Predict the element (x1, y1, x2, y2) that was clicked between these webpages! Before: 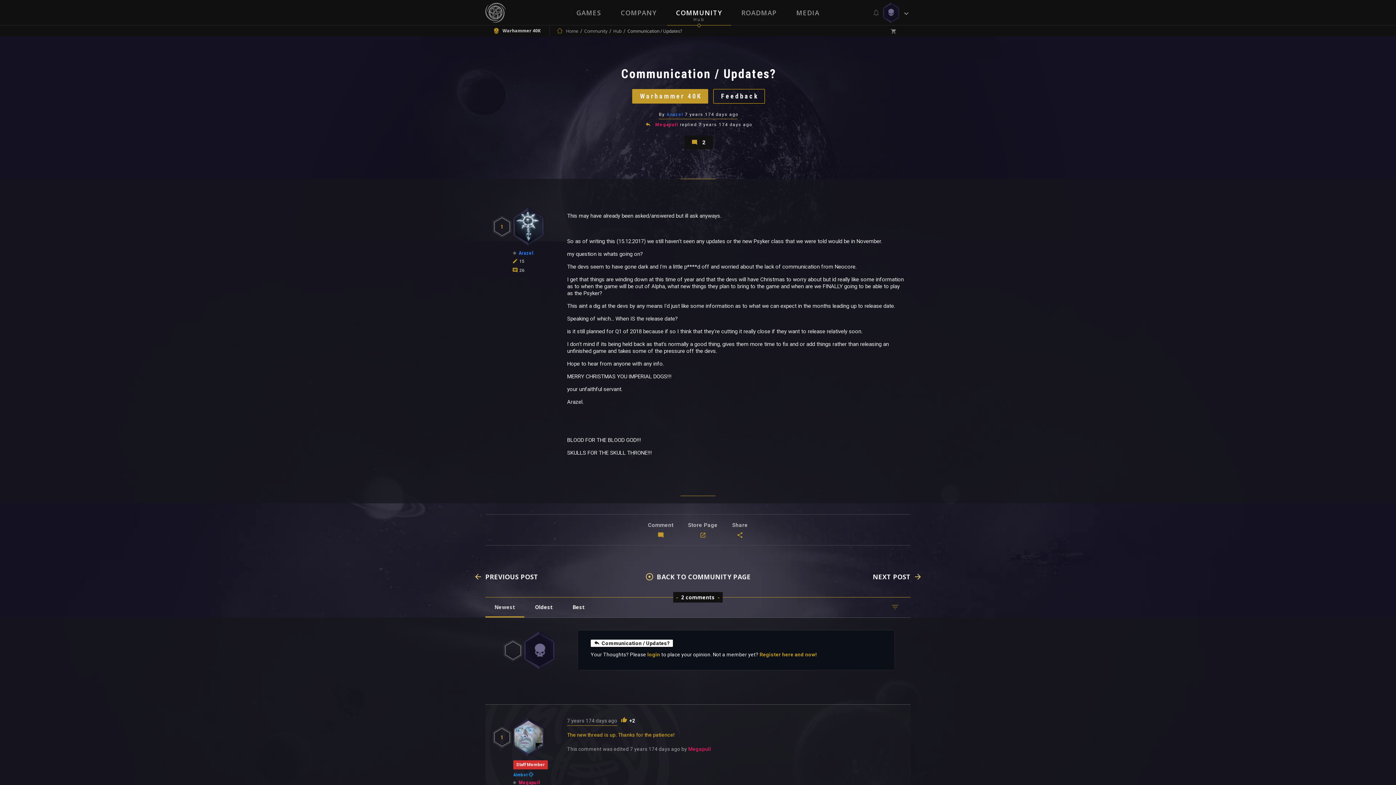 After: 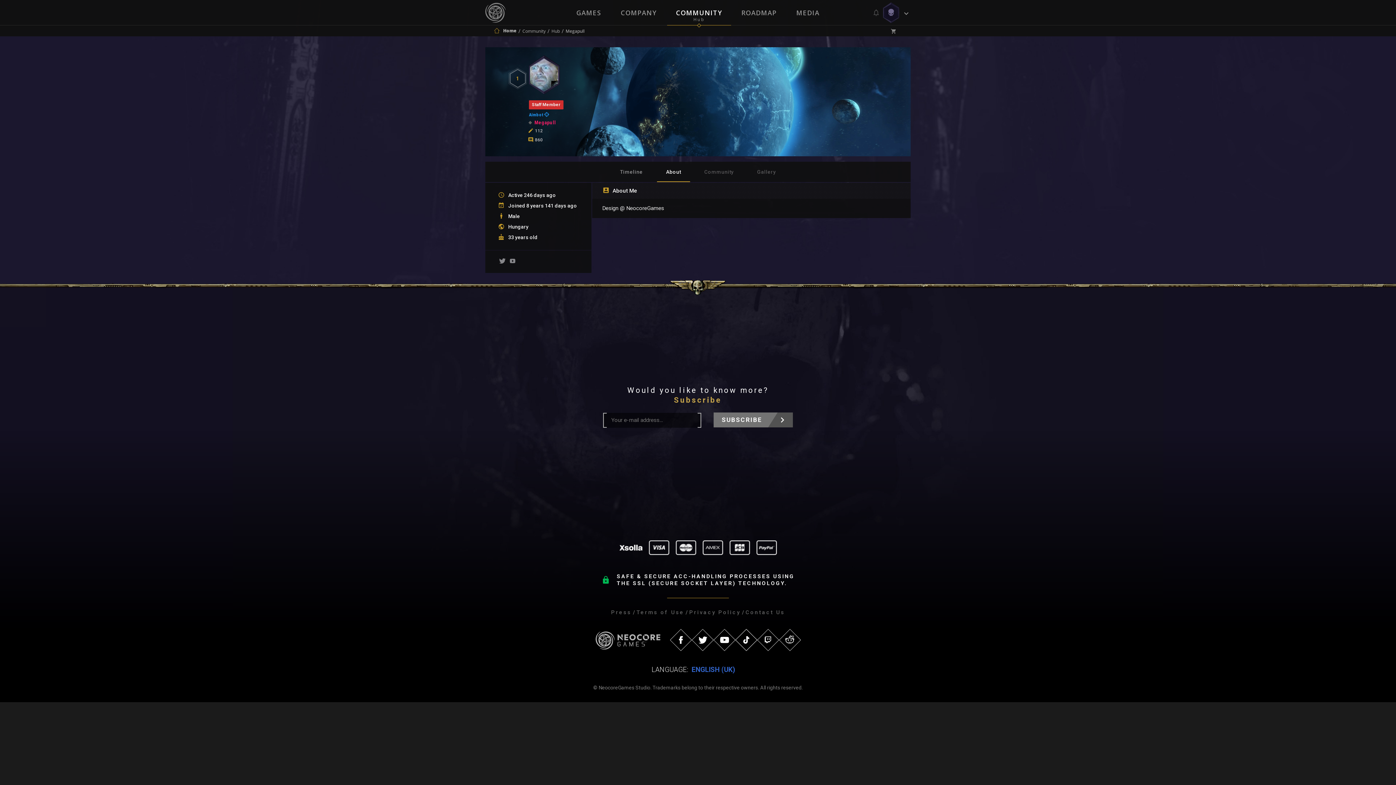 Action: bbox: (655, 122, 678, 127) label: Megapull